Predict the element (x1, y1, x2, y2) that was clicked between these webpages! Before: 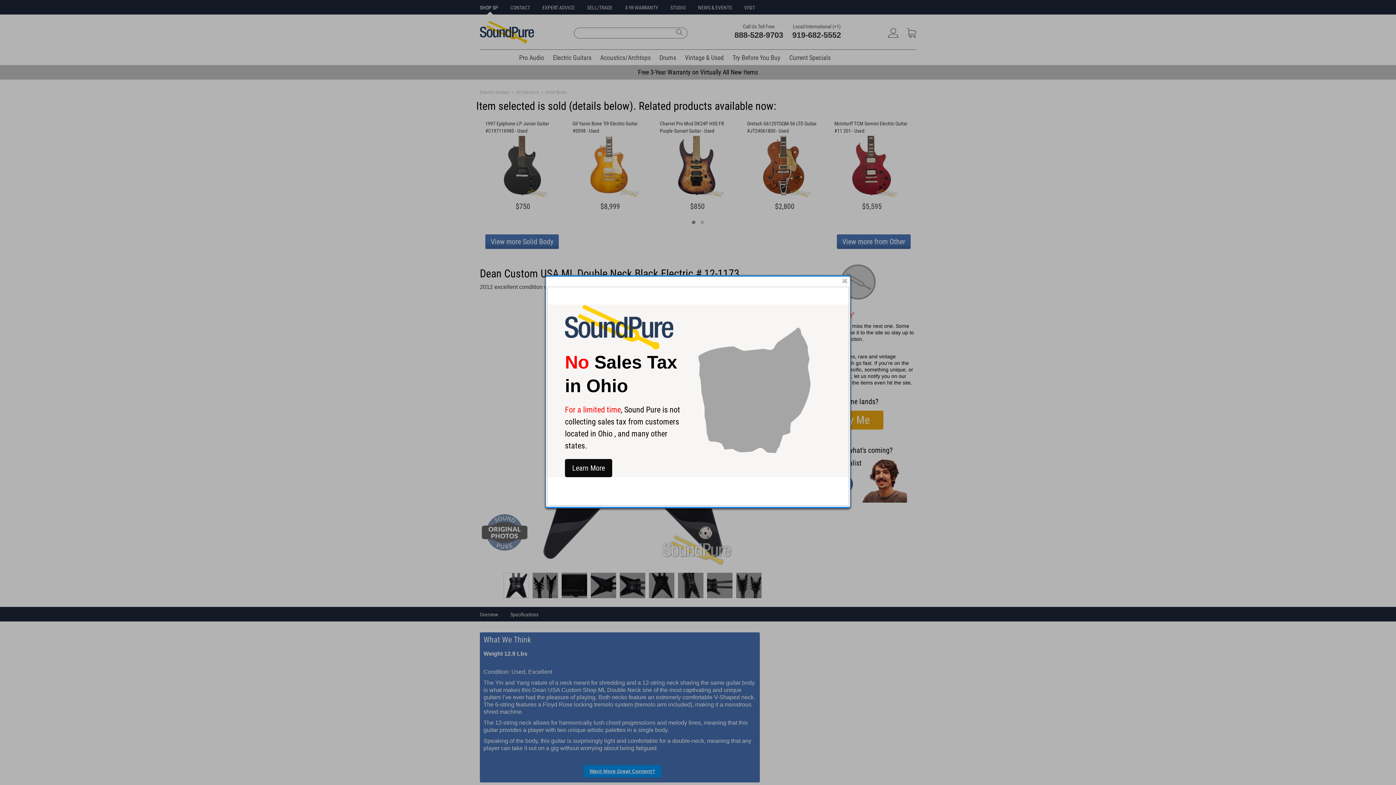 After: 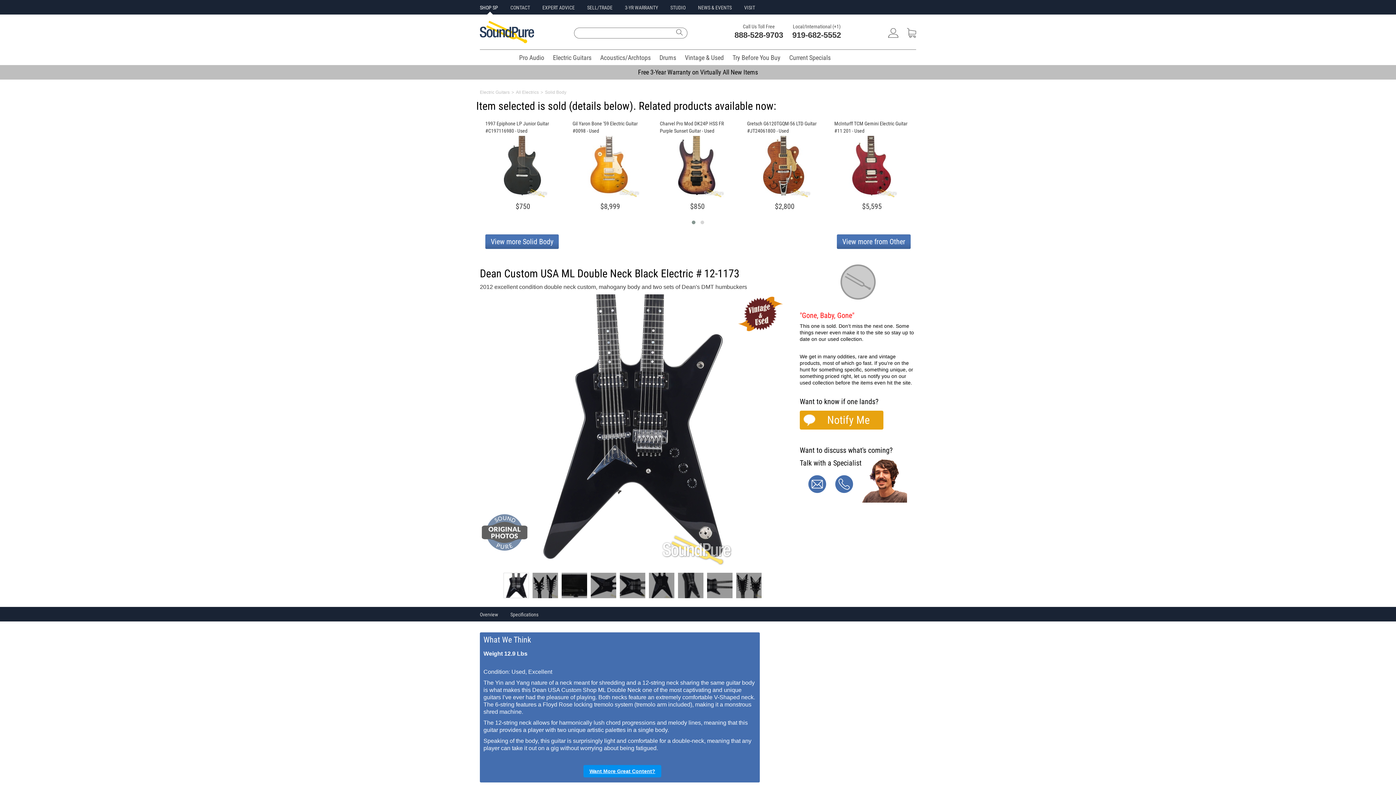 Action: bbox: (842, 278, 848, 284)